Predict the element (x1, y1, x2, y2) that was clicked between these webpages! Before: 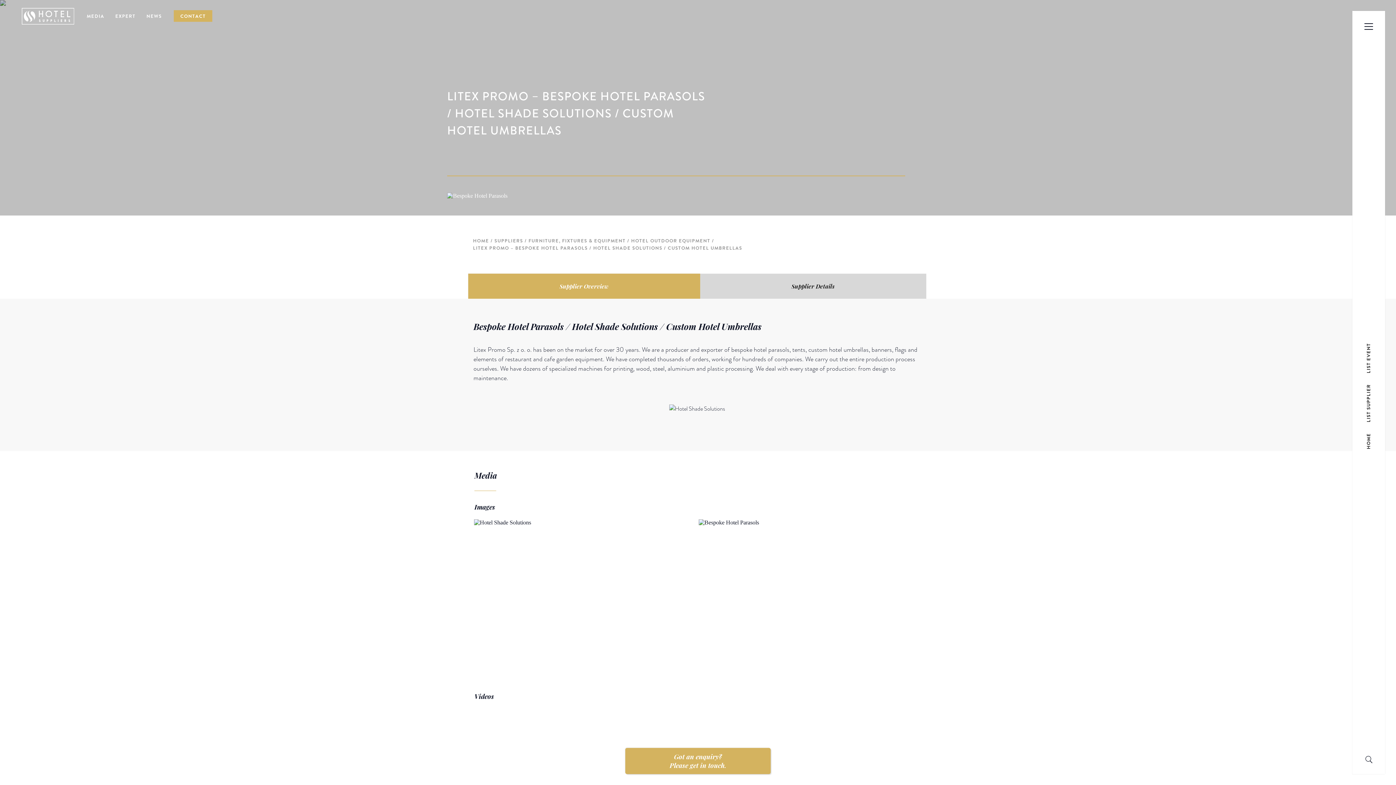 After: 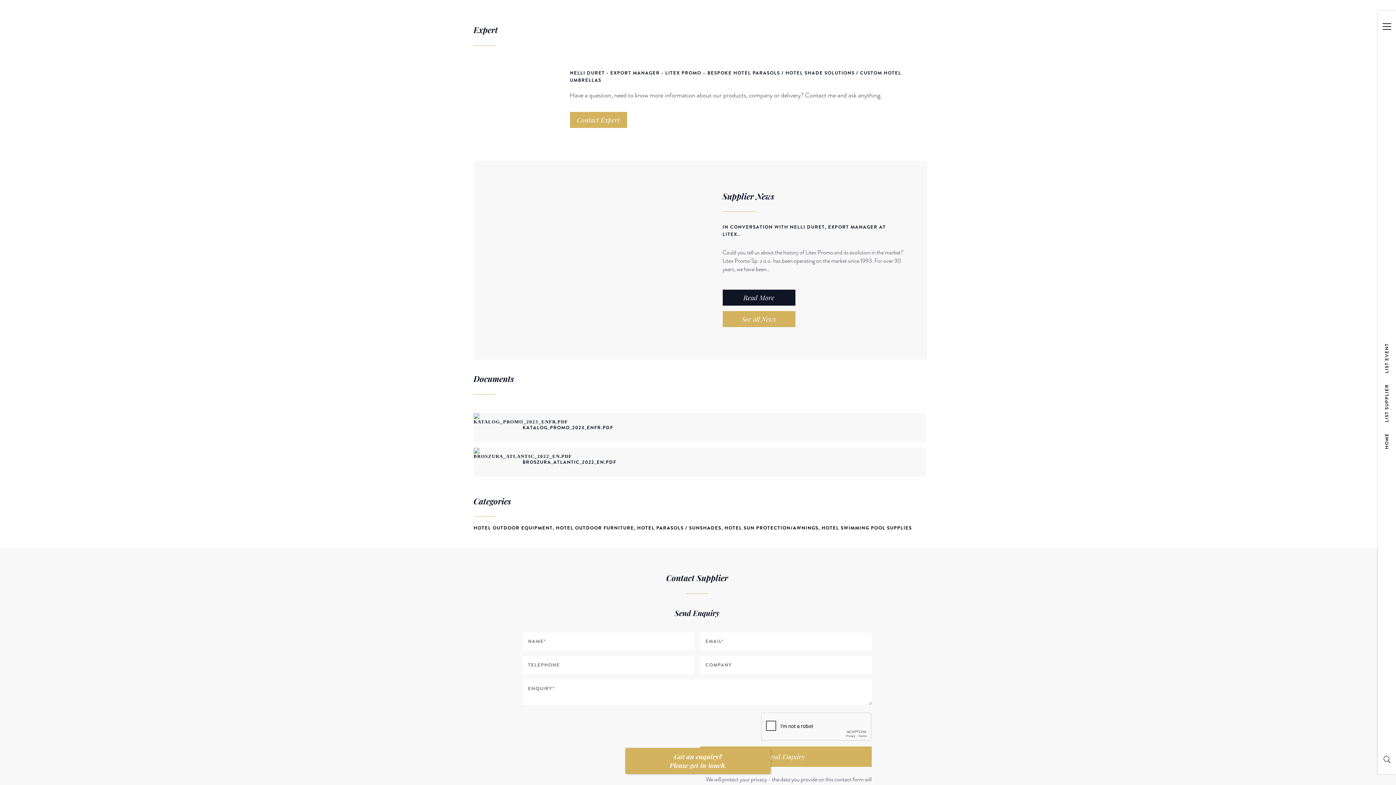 Action: bbox: (109, 5, 141, 27) label: EXPERT